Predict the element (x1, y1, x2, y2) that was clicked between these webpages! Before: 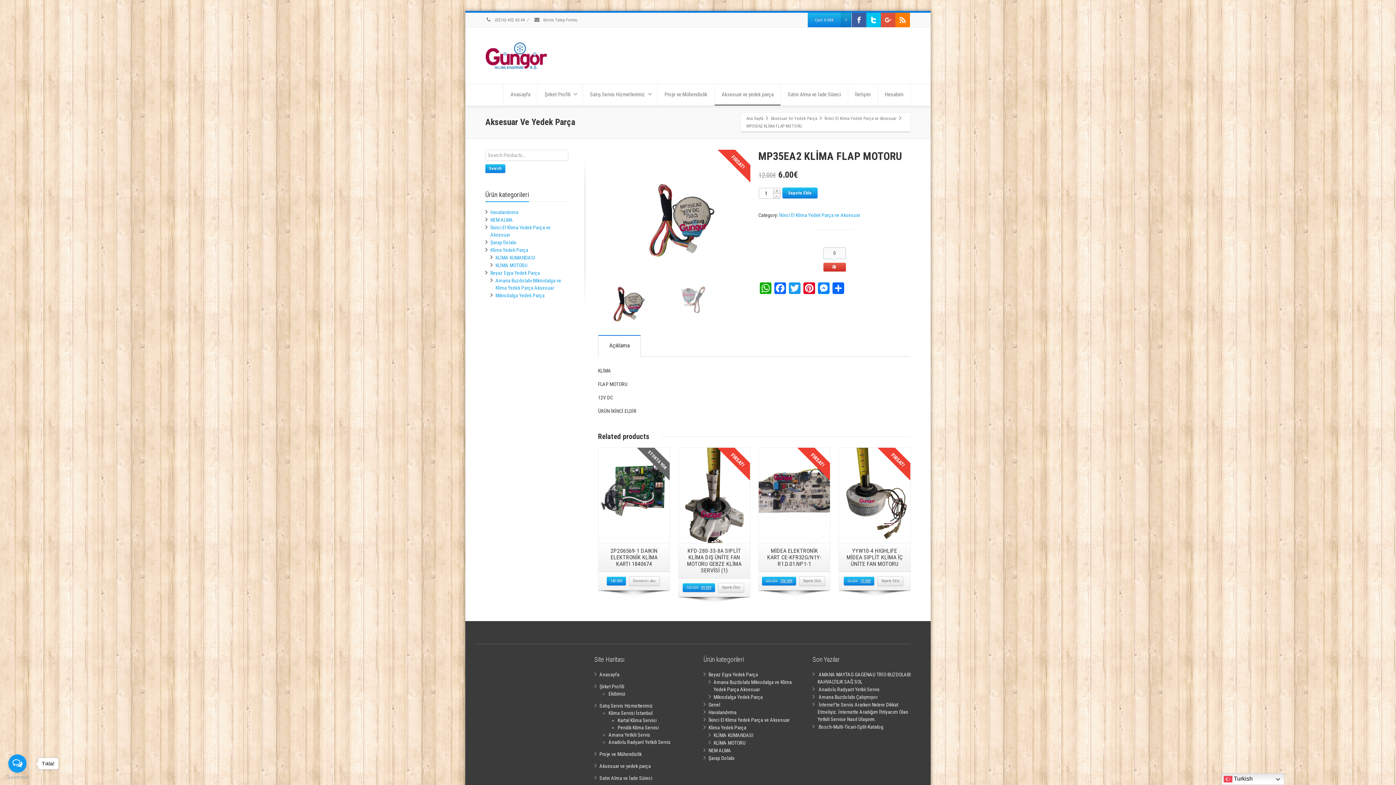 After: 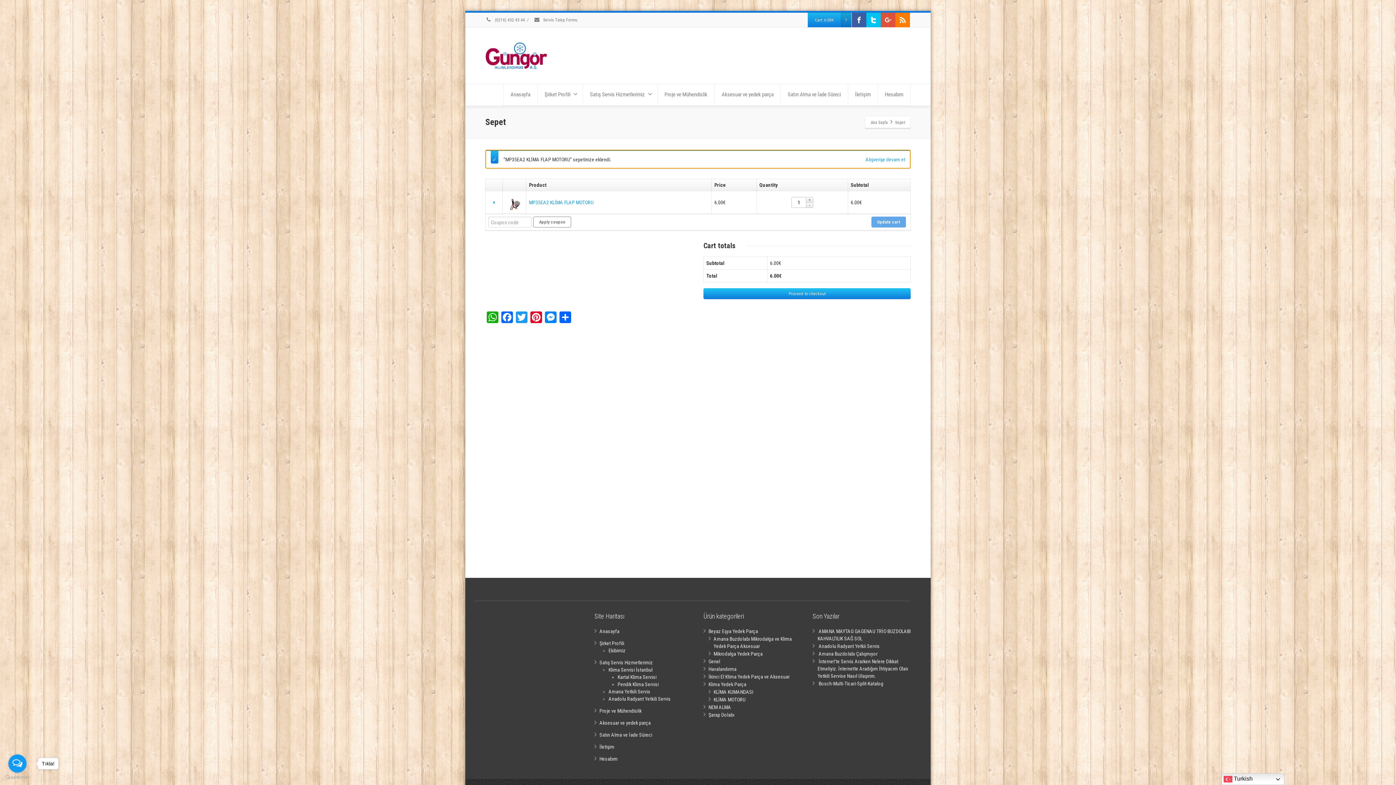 Action: label: Sepete Ekle bbox: (782, 187, 817, 198)